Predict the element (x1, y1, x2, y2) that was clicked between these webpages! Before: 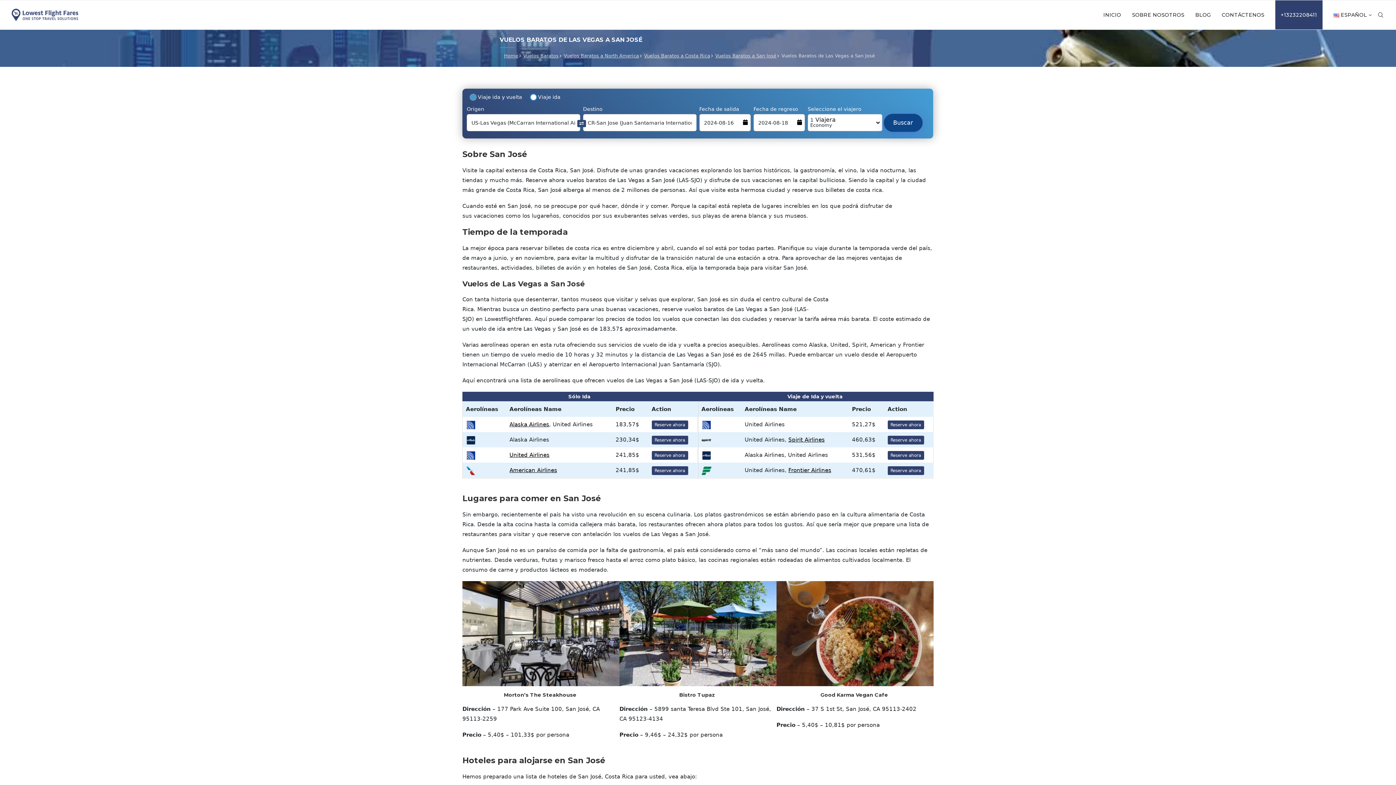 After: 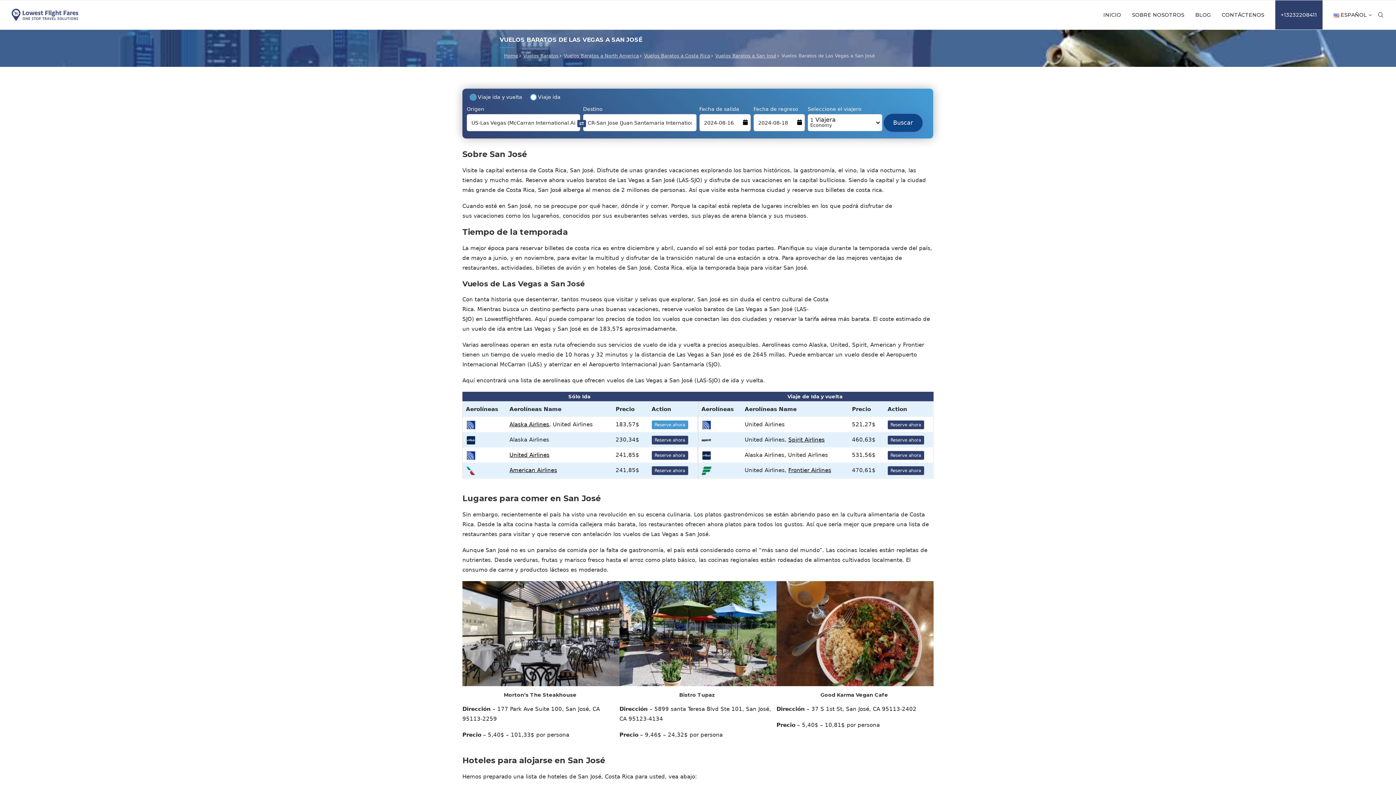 Action: bbox: (651, 420, 688, 429) label: Reserve ahora